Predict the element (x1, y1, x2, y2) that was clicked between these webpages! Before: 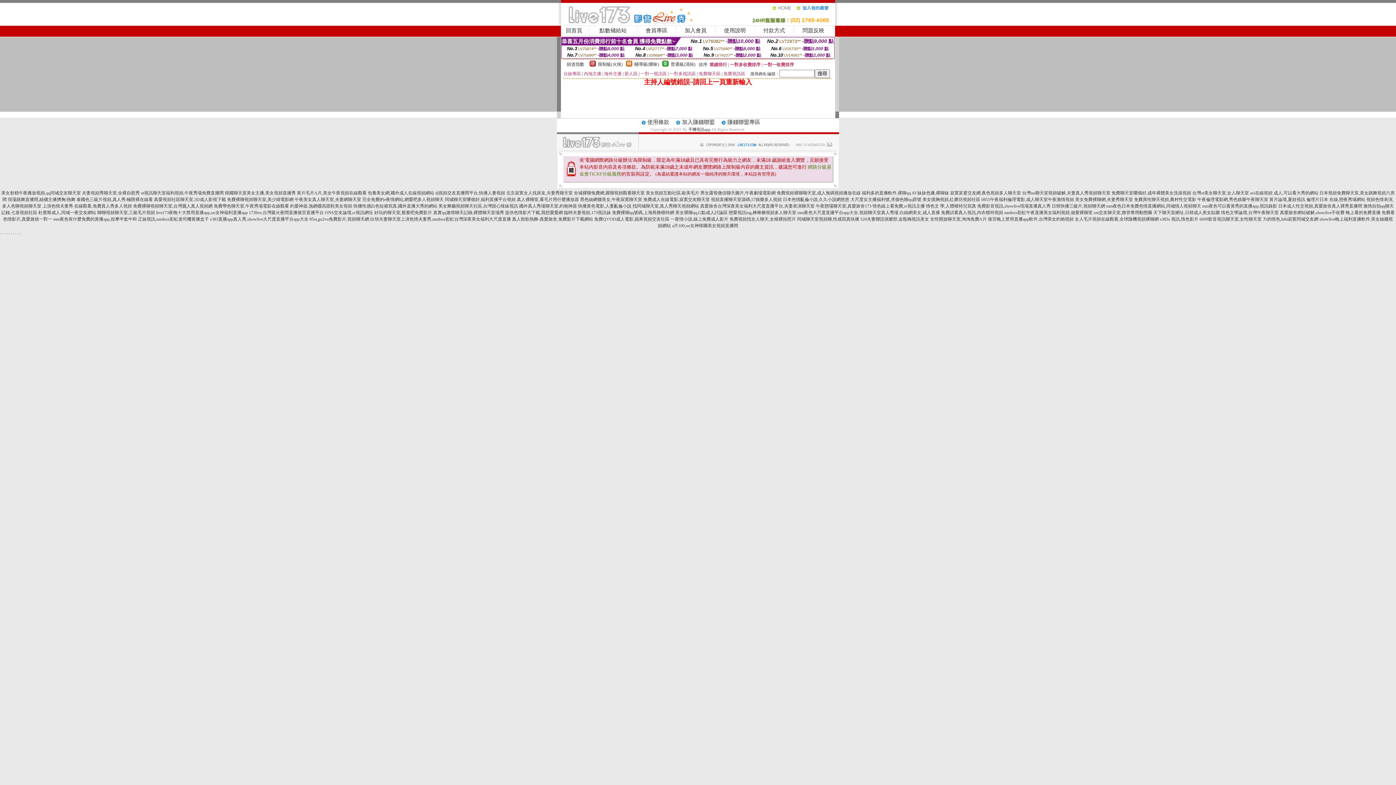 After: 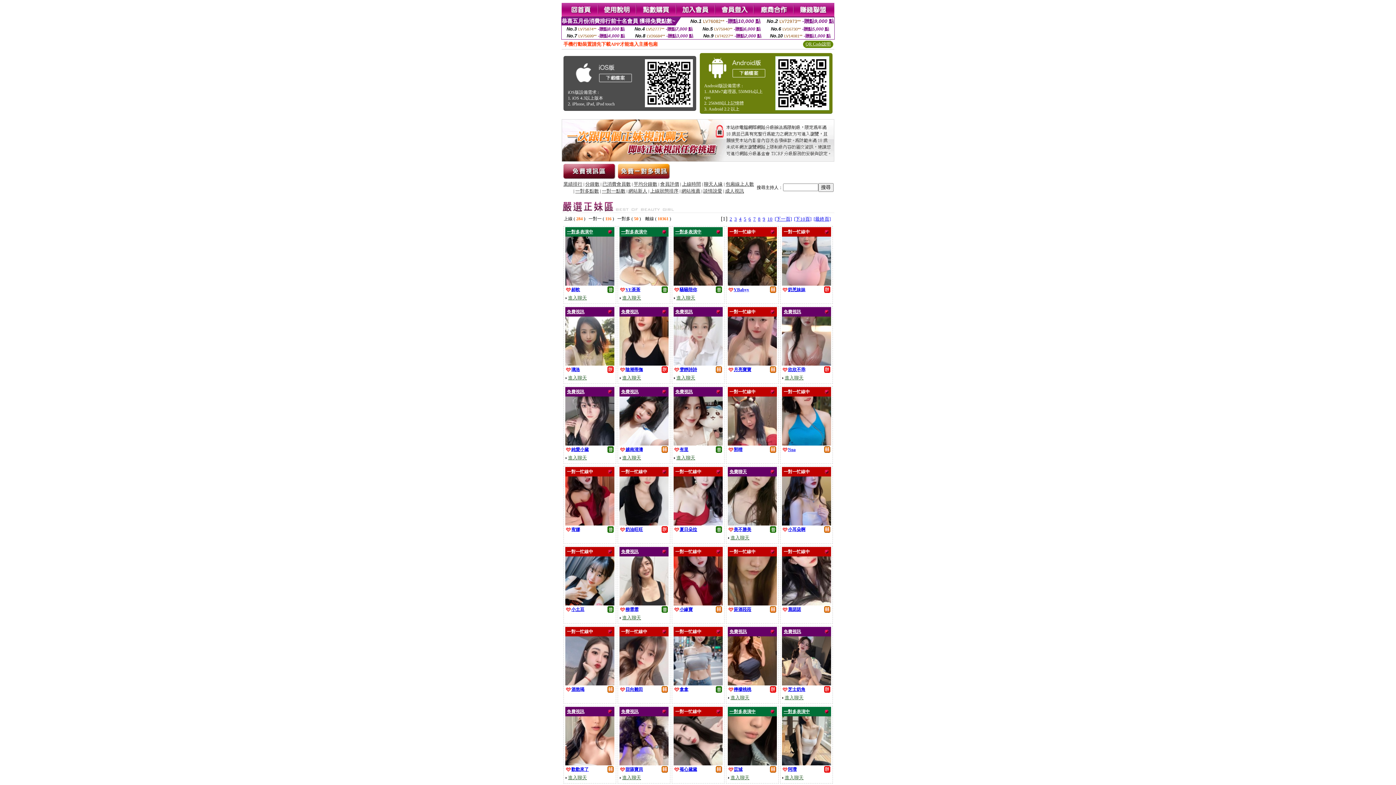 Action: bbox: (353, 203, 437, 208) label: 快播性感白色短裙寫真,國外直播大秀的網站